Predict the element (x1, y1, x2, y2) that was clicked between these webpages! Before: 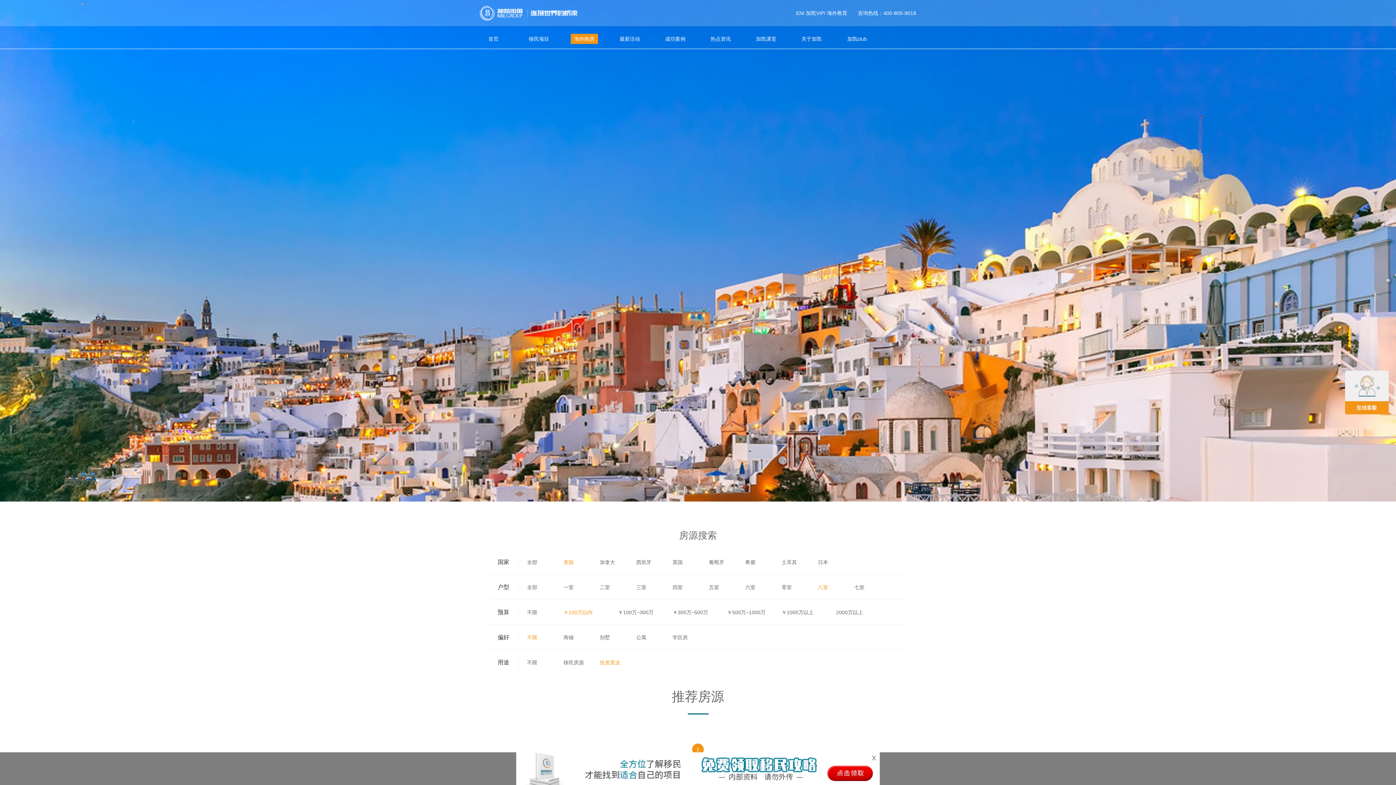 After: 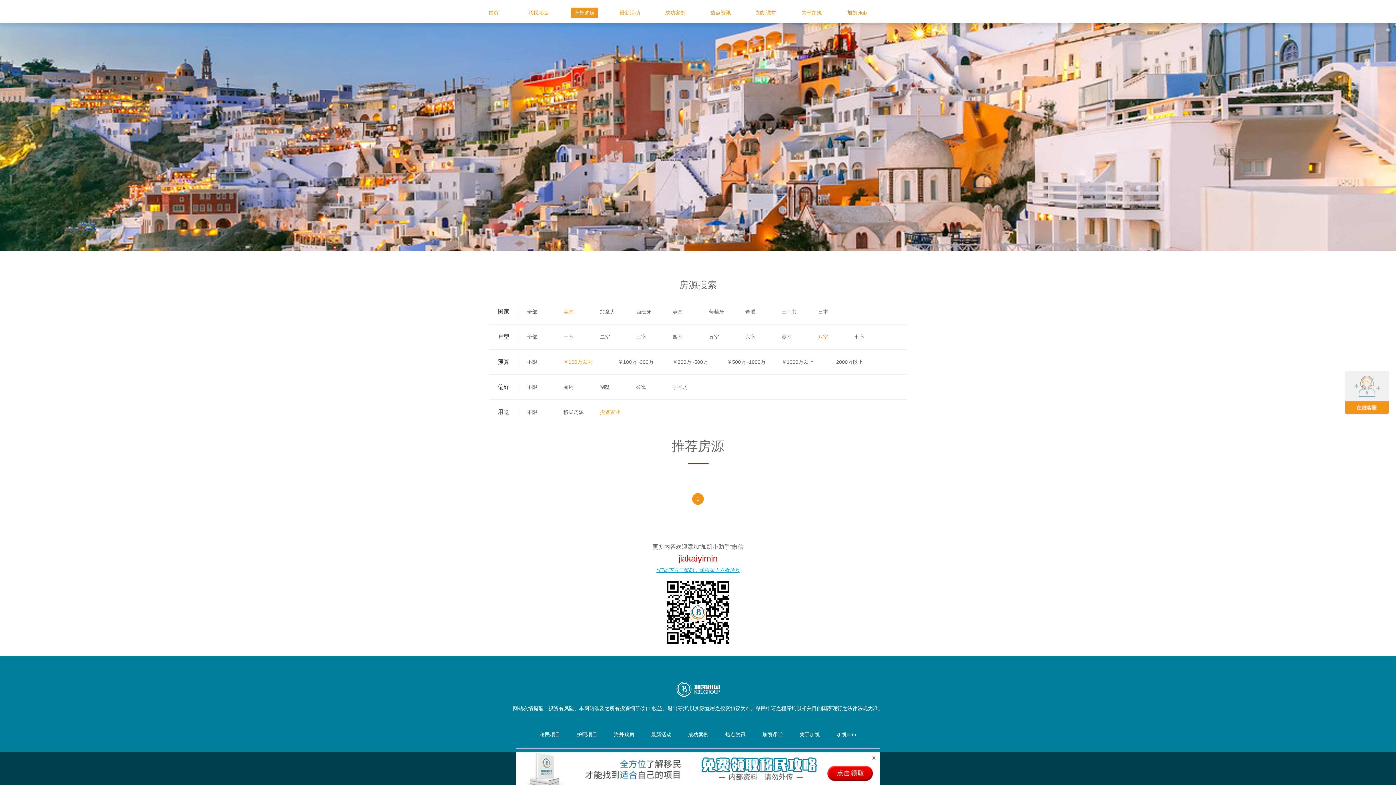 Action: label: 不限 bbox: (527, 631, 563, 644)